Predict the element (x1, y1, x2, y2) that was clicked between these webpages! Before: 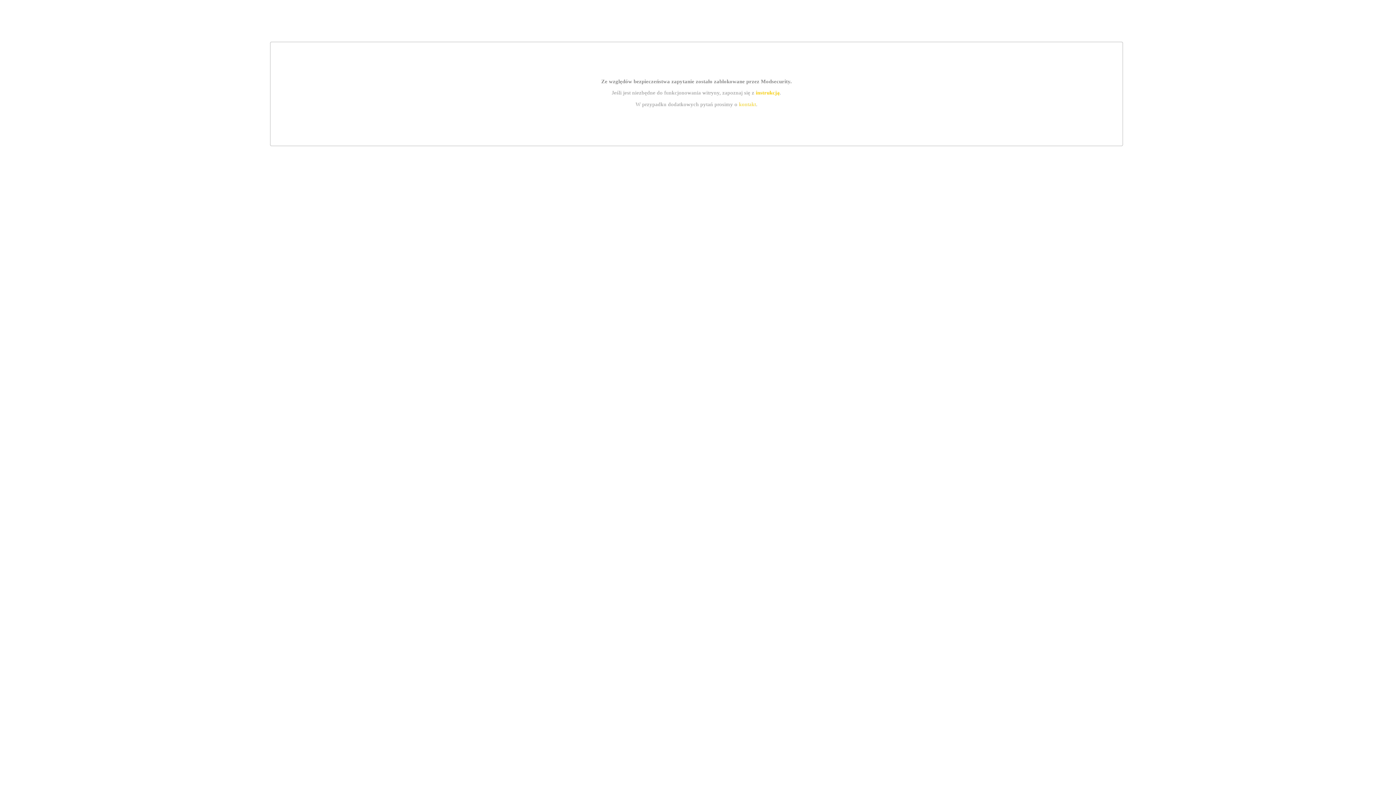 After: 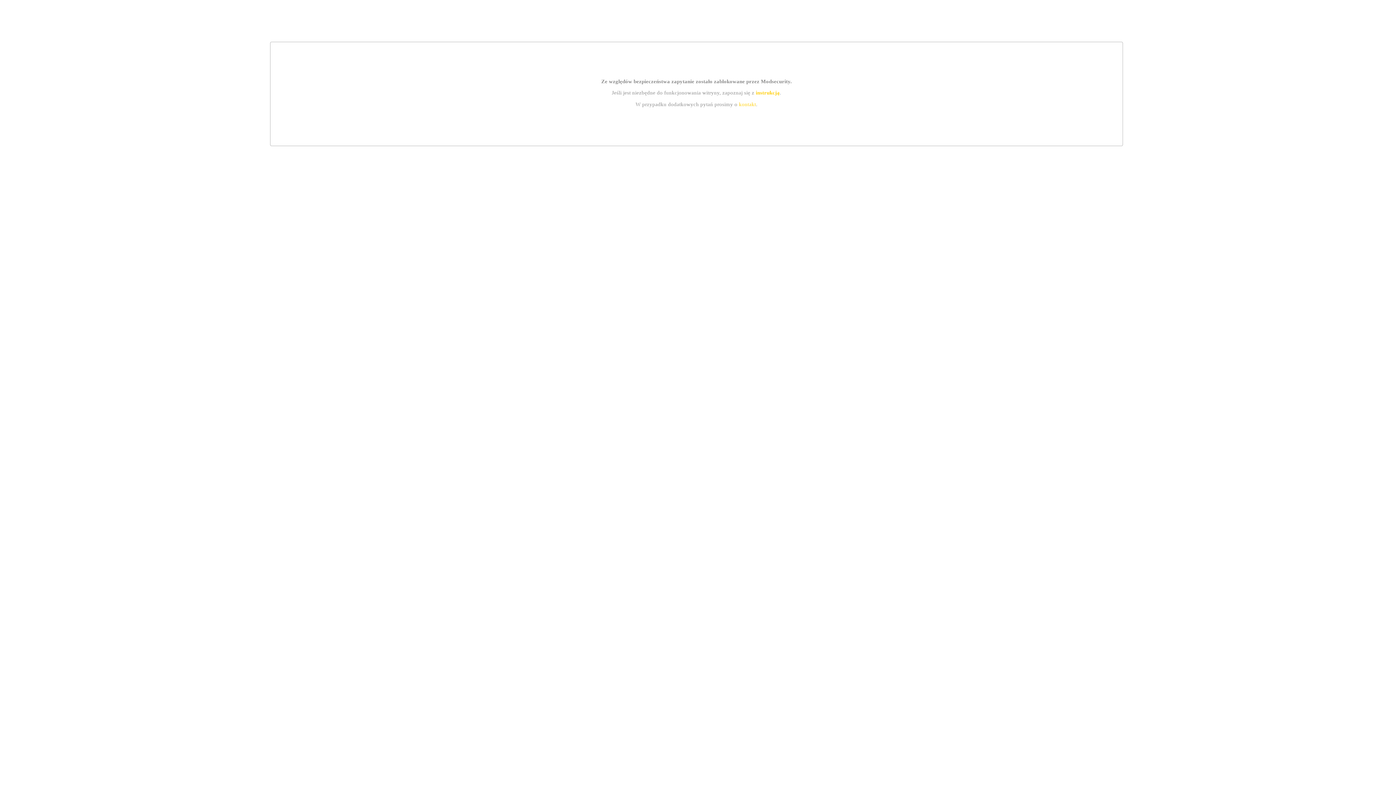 Action: label: instrukcją bbox: (755, 89, 779, 95)